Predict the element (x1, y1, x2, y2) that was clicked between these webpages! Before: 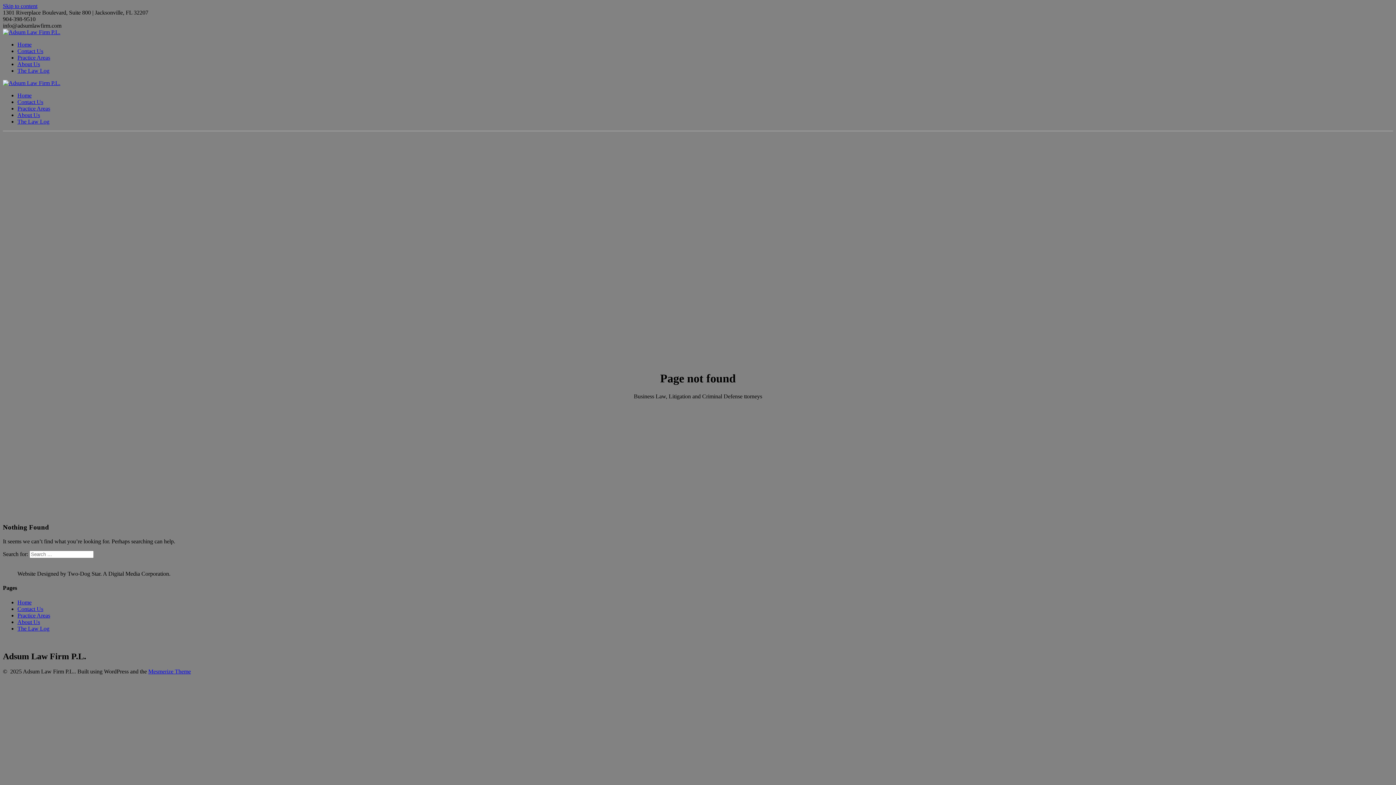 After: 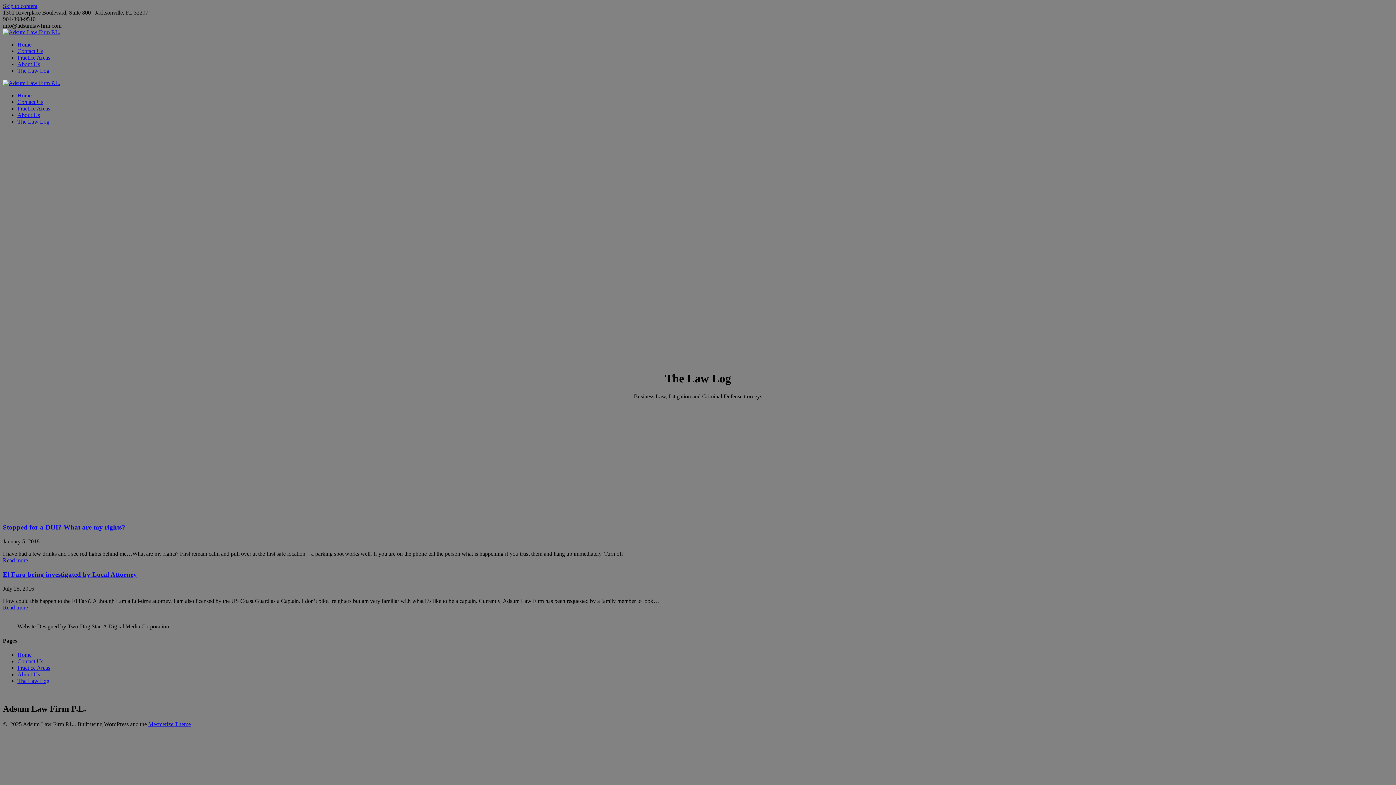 Action: bbox: (17, 625, 49, 631) label: The Law Log